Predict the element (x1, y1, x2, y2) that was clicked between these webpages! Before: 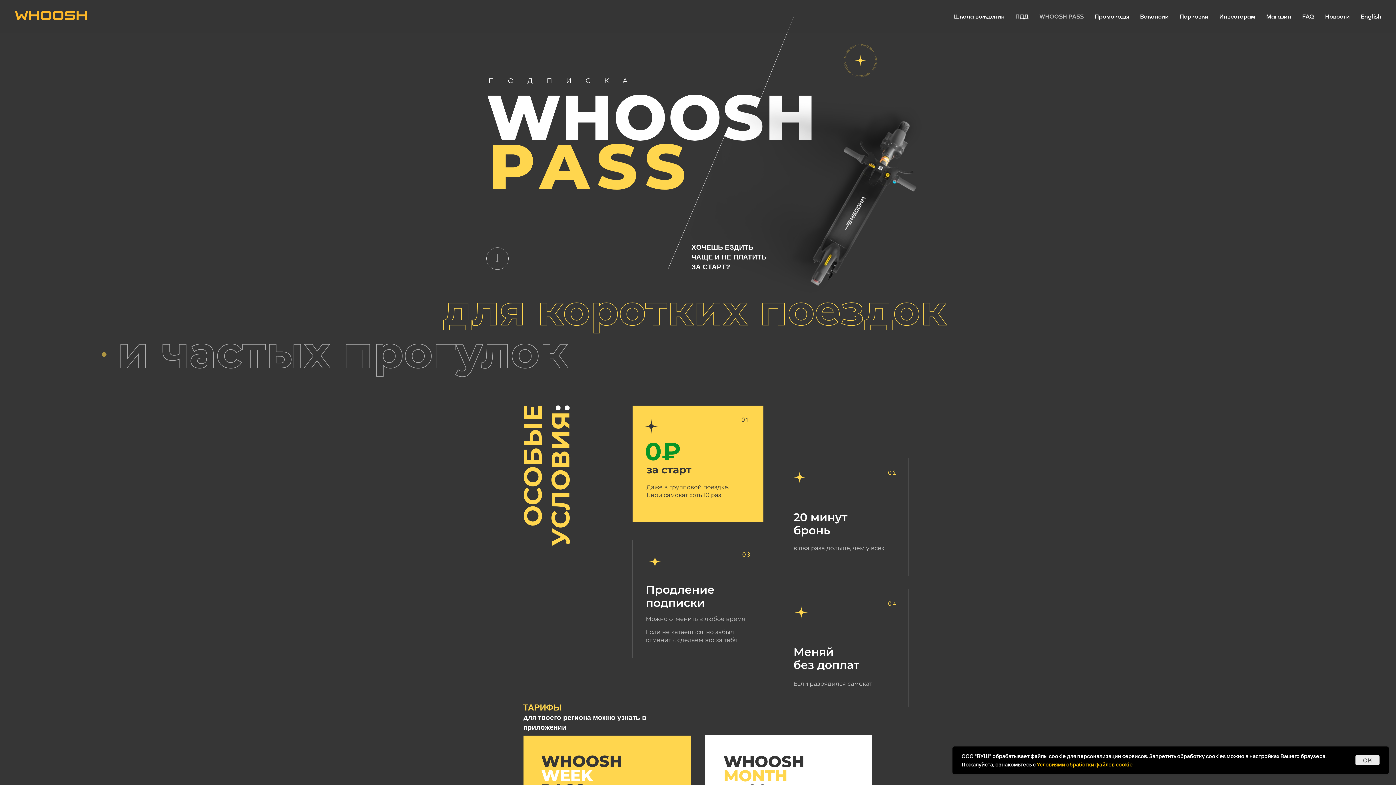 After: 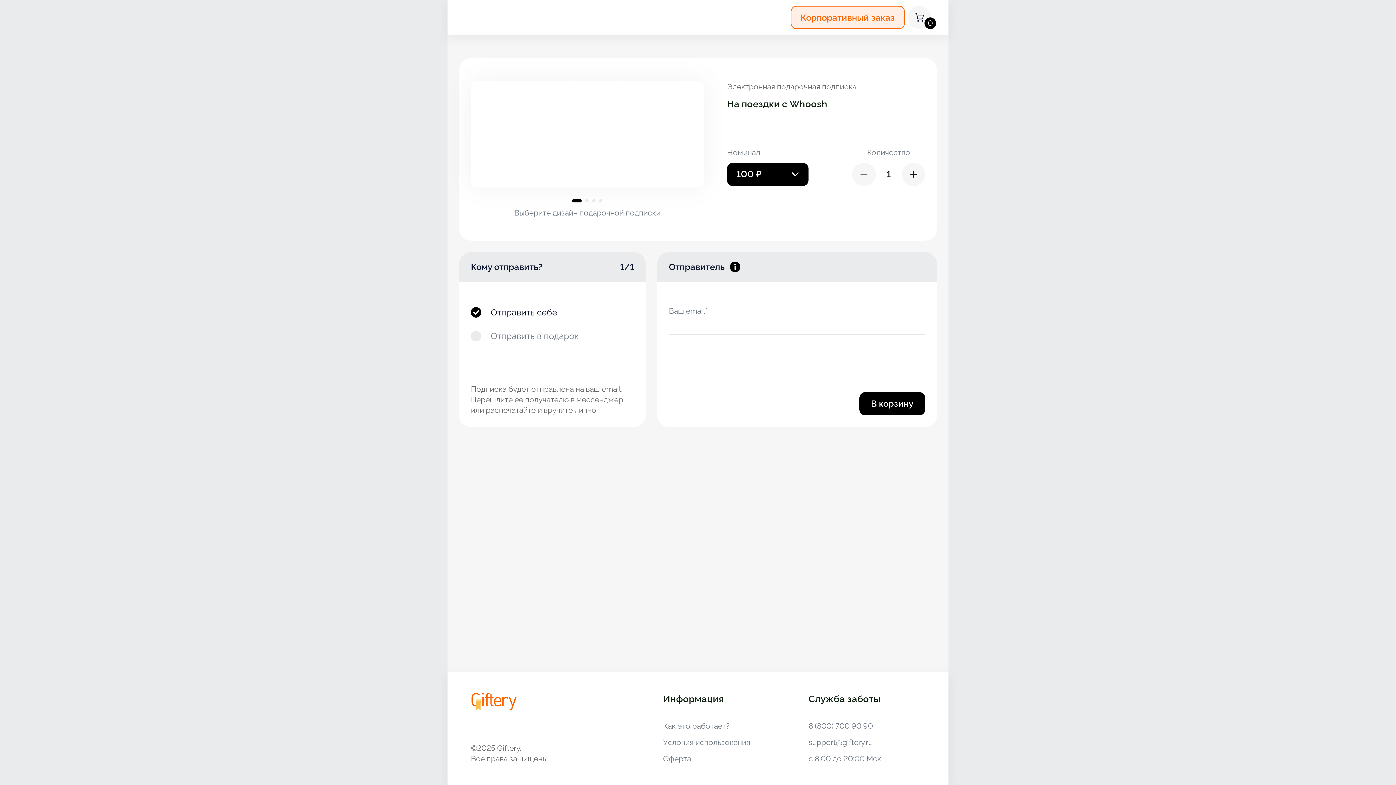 Action: bbox: (1094, 12, 1129, 19) label: Промокоды